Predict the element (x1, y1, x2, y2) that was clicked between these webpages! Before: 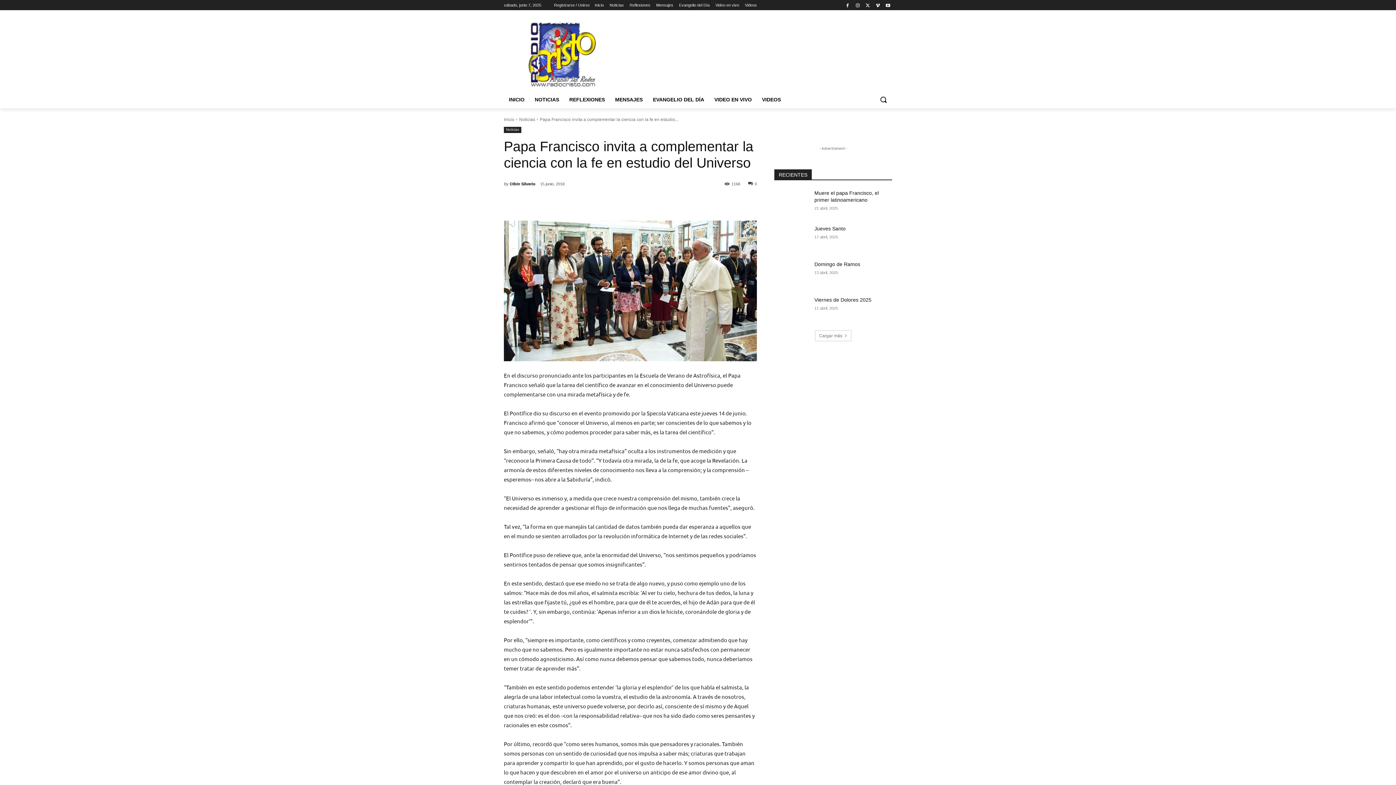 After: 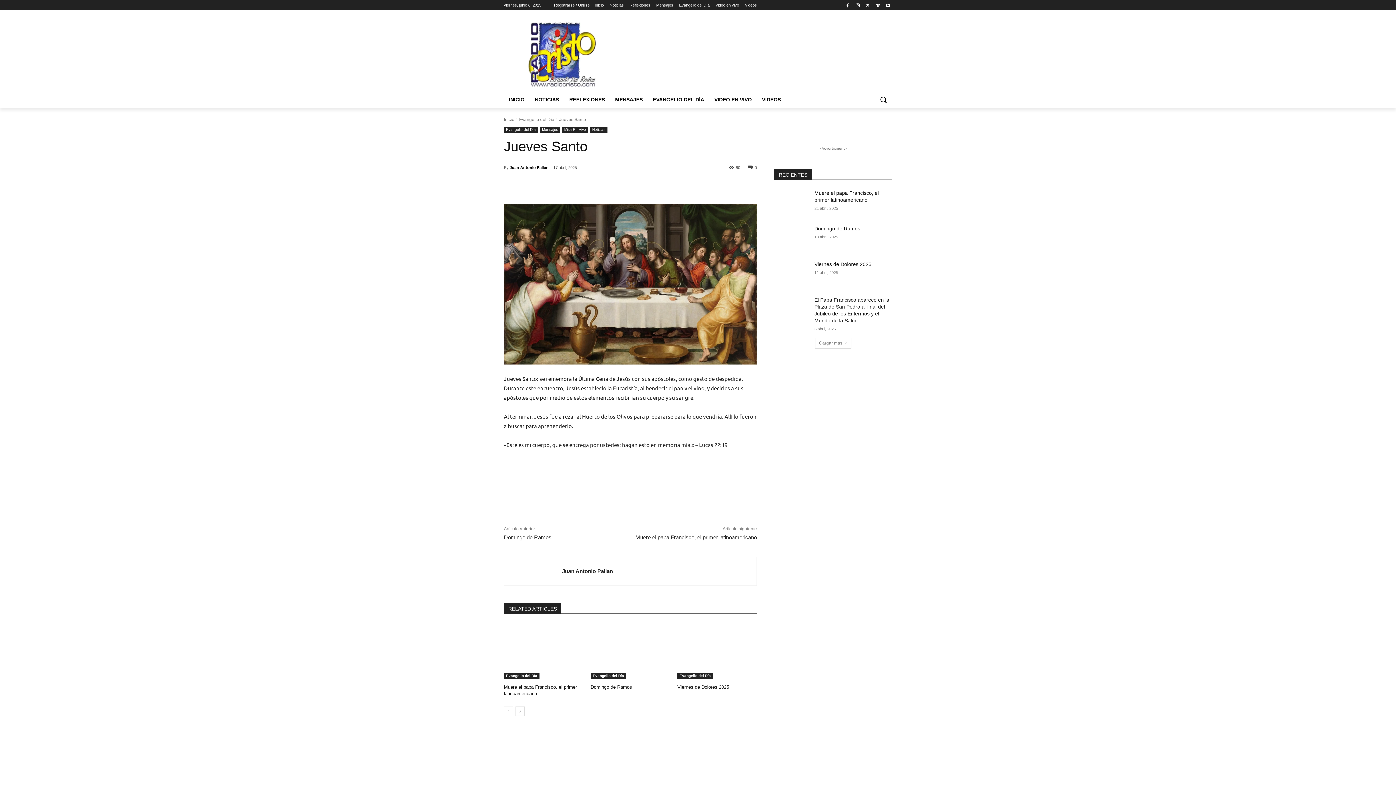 Action: label: Jueves Santo bbox: (814, 225, 845, 231)